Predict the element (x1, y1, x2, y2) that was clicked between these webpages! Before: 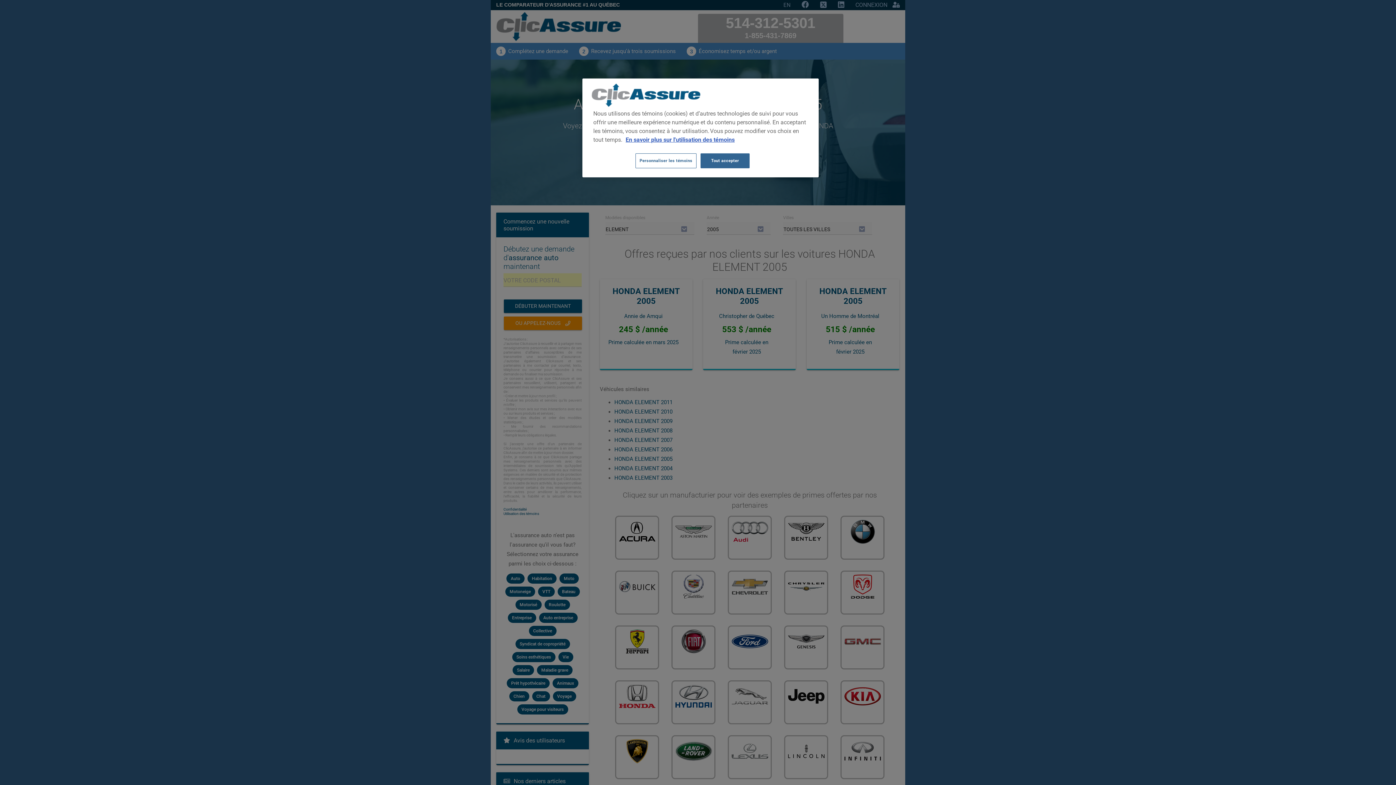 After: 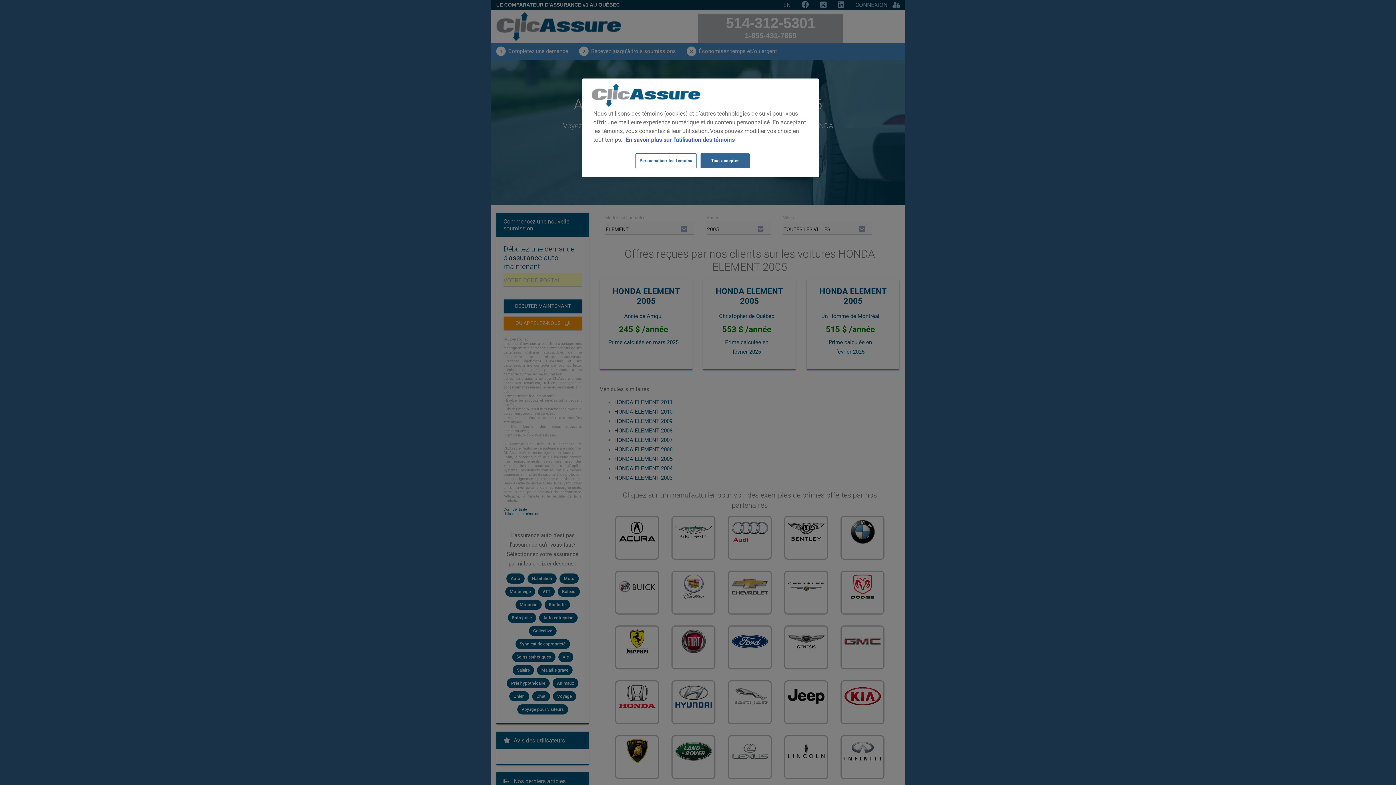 Action: label: En savoir plus sur l'utilisation des témoins, s'ouvre dans un nouvel onglet bbox: (625, 136, 734, 143)